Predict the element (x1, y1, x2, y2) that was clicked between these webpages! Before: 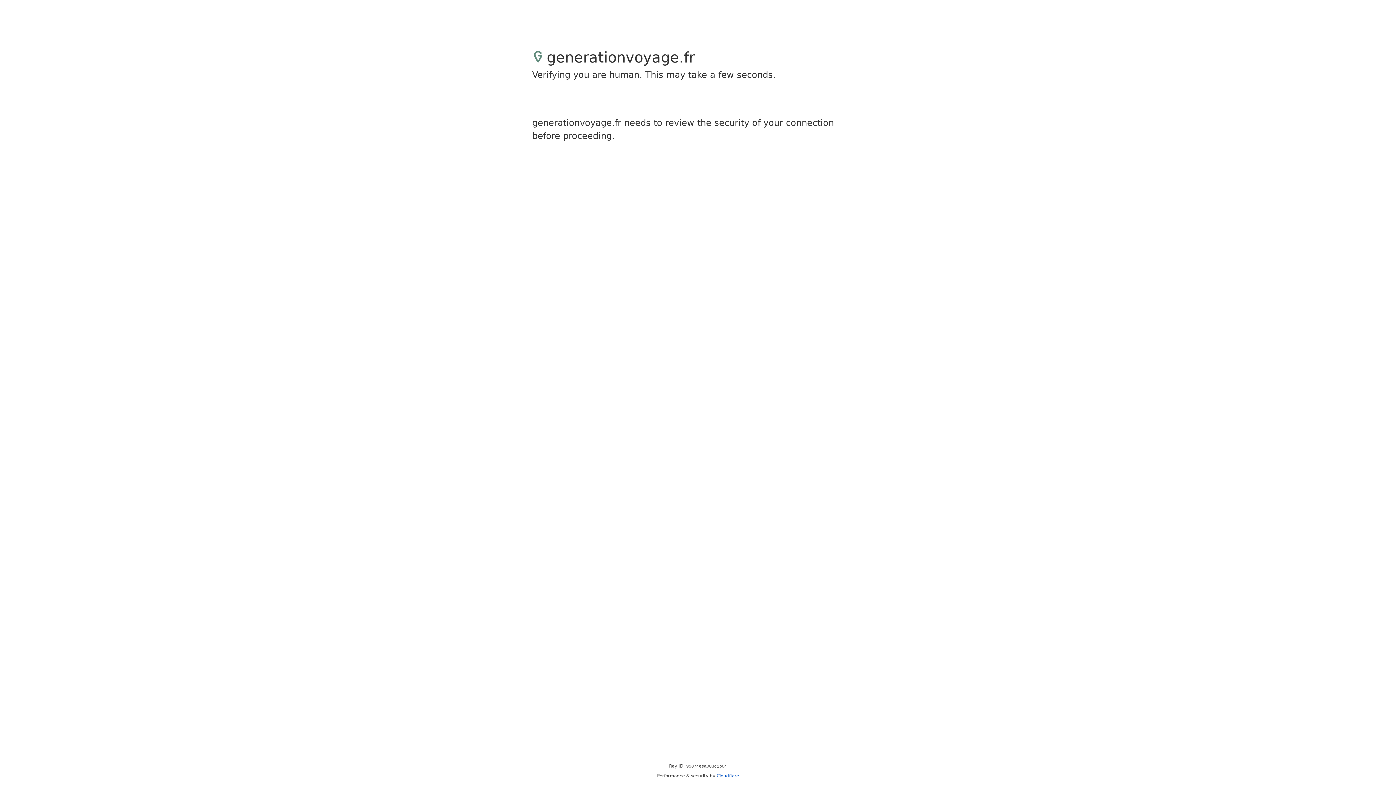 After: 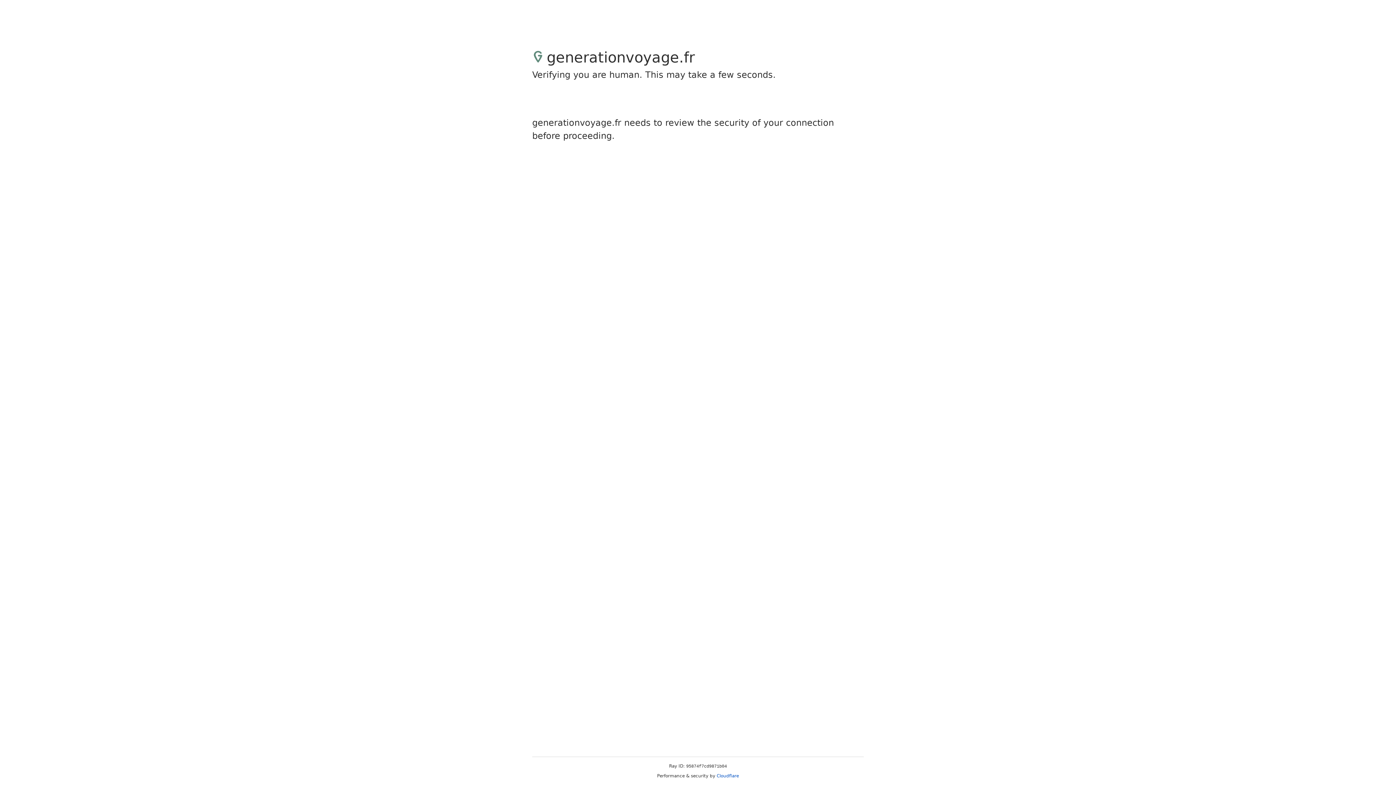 Action: bbox: (716, 773, 739, 778) label: Cloudflare